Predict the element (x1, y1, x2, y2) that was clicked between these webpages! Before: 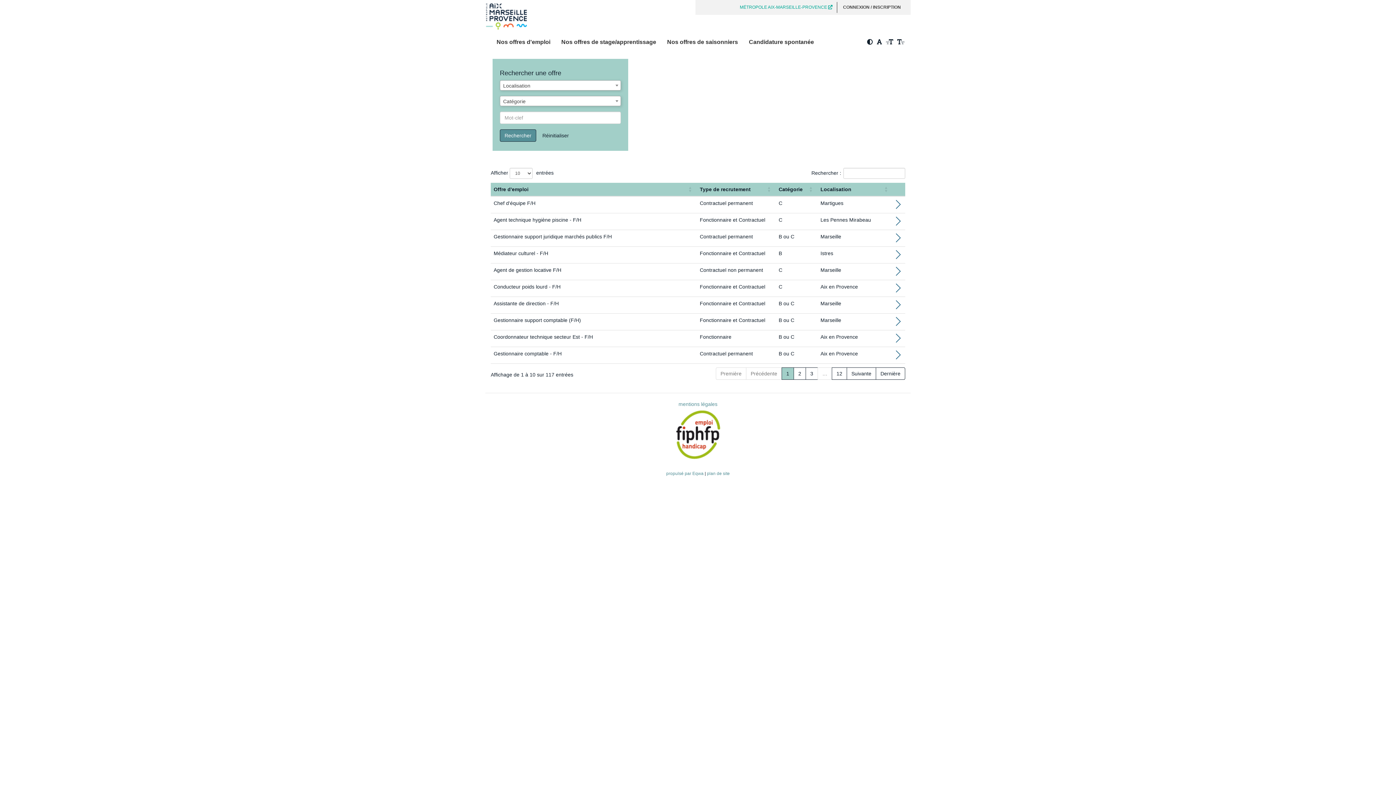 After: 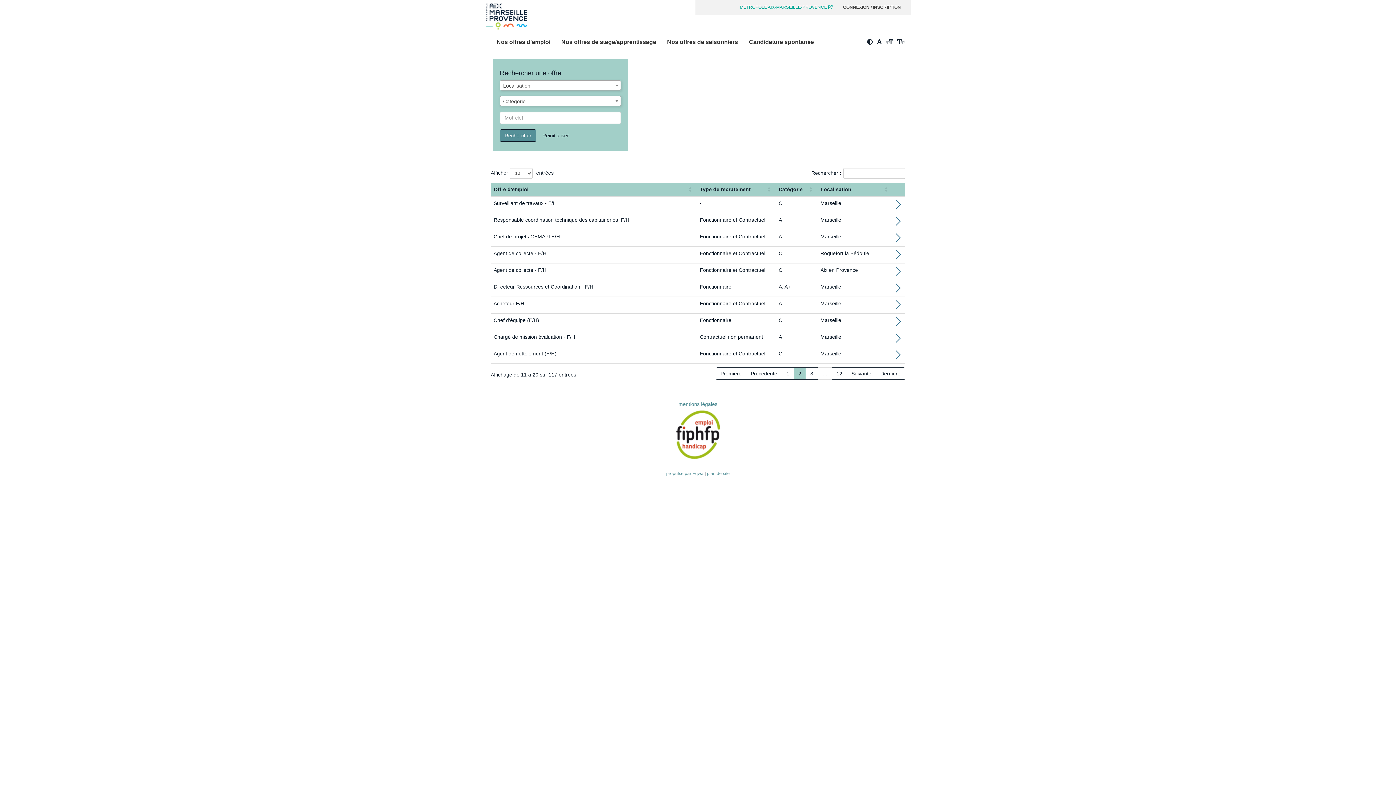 Action: bbox: (793, 367, 806, 380) label: 2